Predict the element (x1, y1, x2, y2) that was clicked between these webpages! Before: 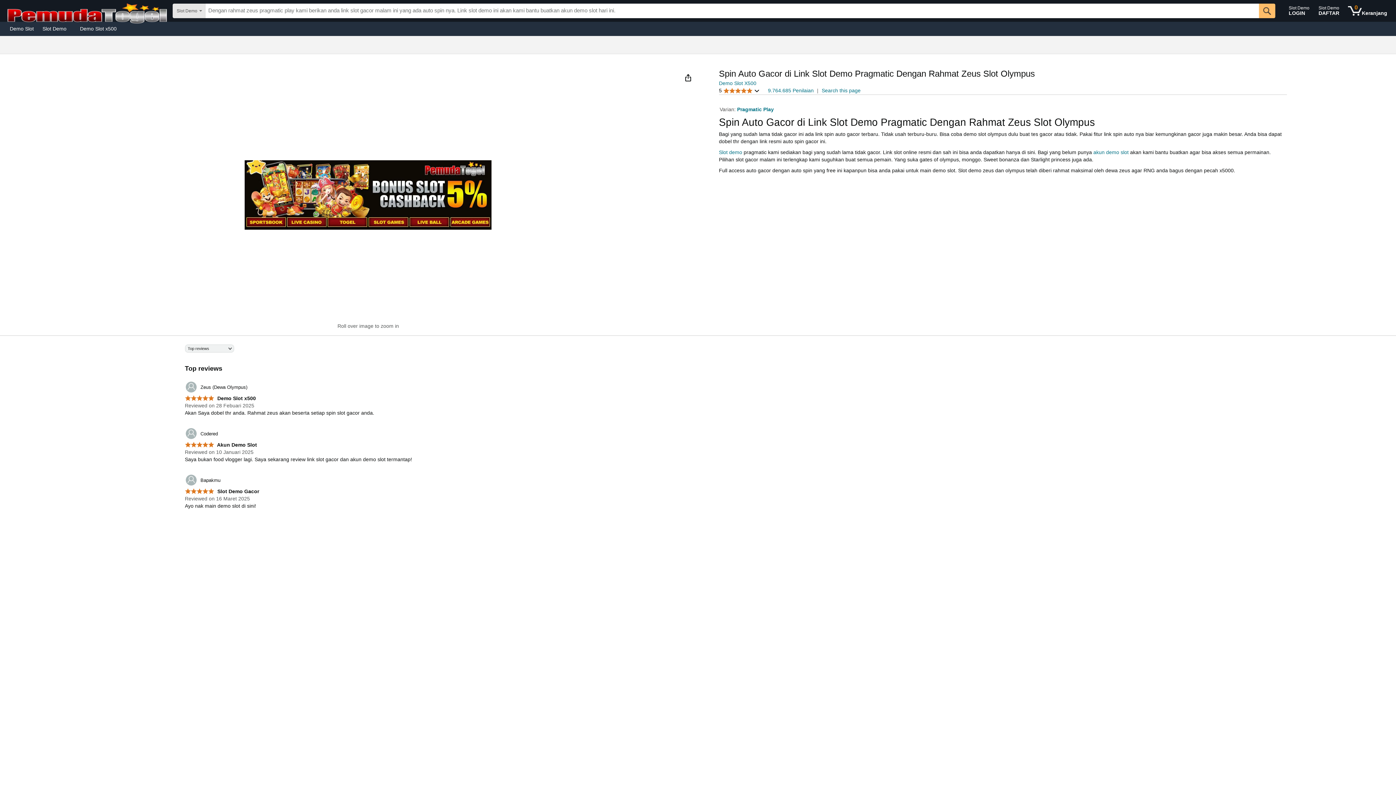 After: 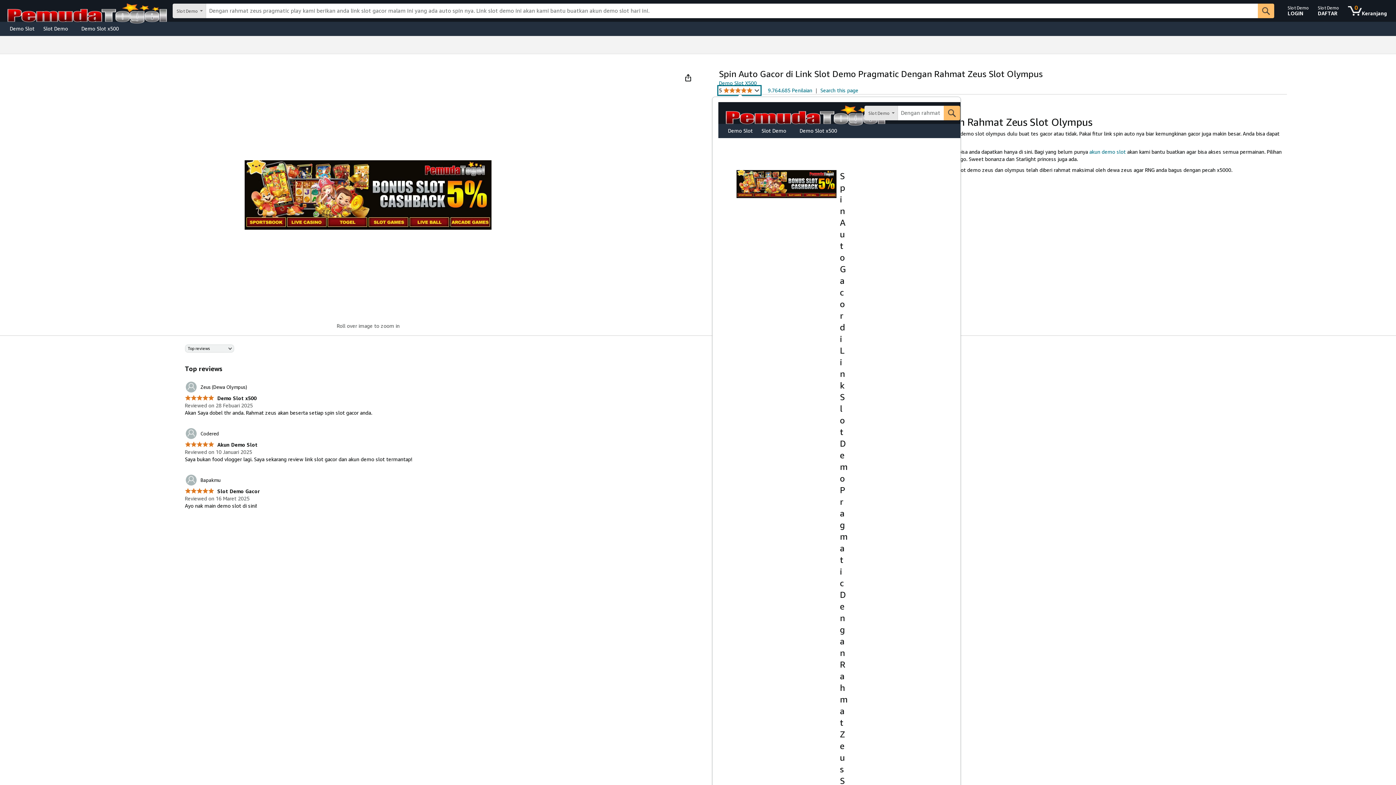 Action: bbox: (719, 86, 759, 94) label: 5 
5 out of 5 star
 